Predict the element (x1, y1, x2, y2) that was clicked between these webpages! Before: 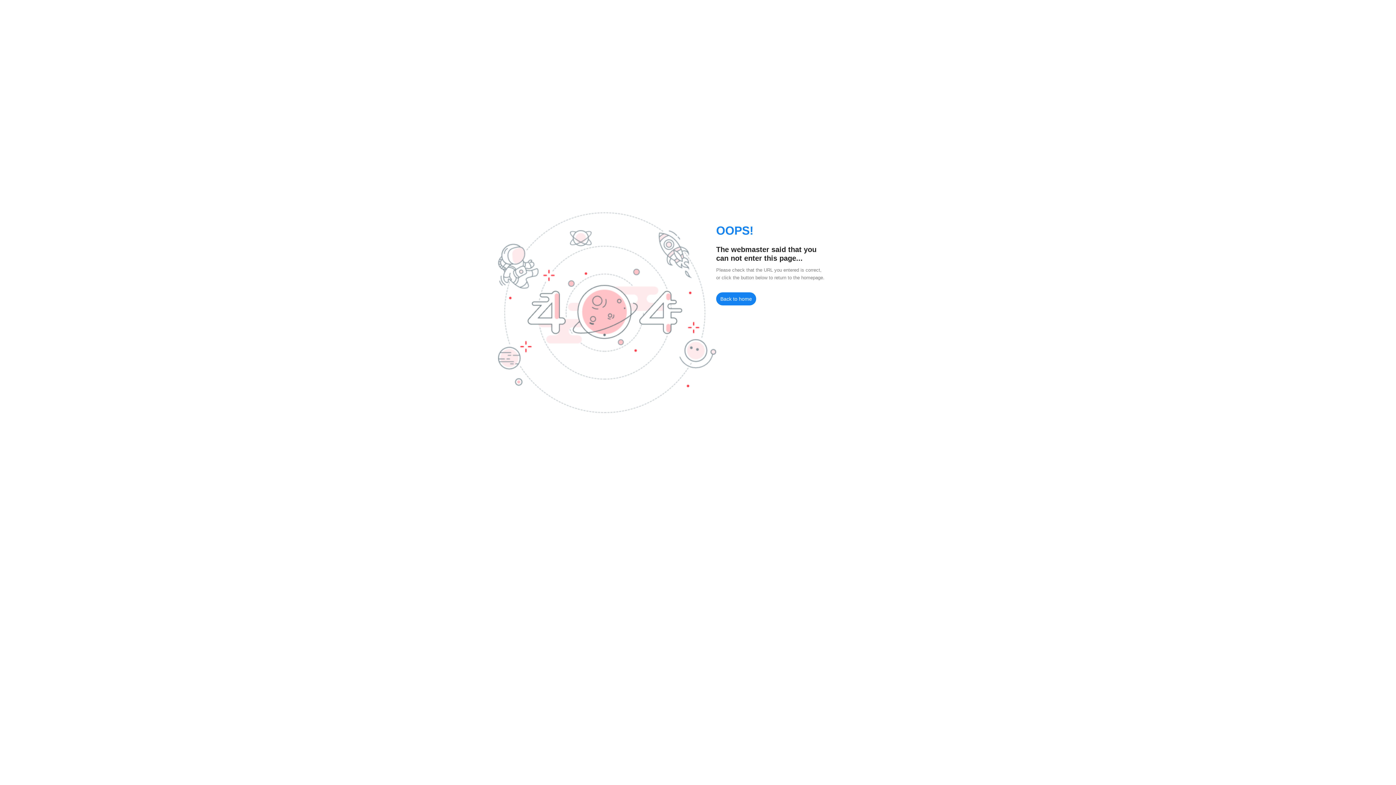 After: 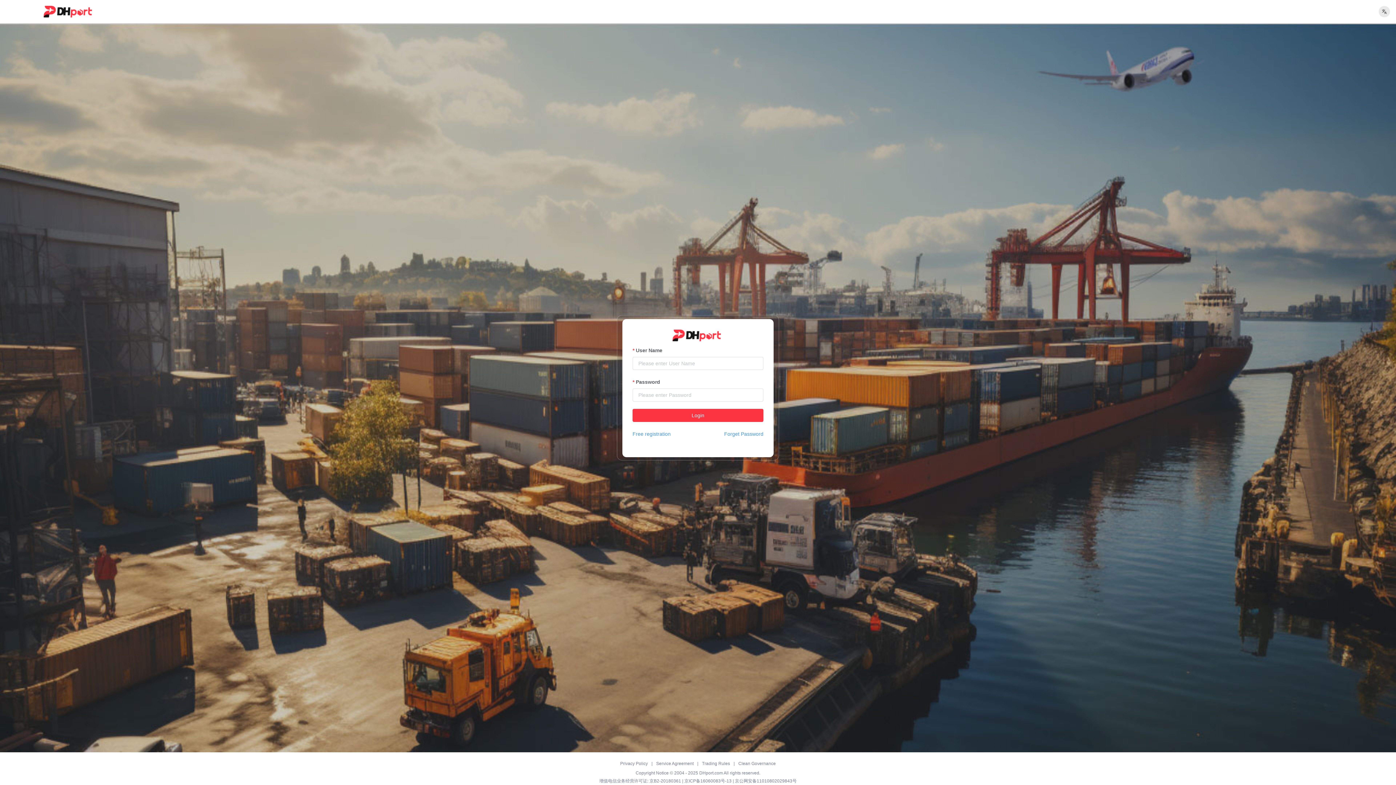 Action: label: Back to home bbox: (716, 292, 756, 305)